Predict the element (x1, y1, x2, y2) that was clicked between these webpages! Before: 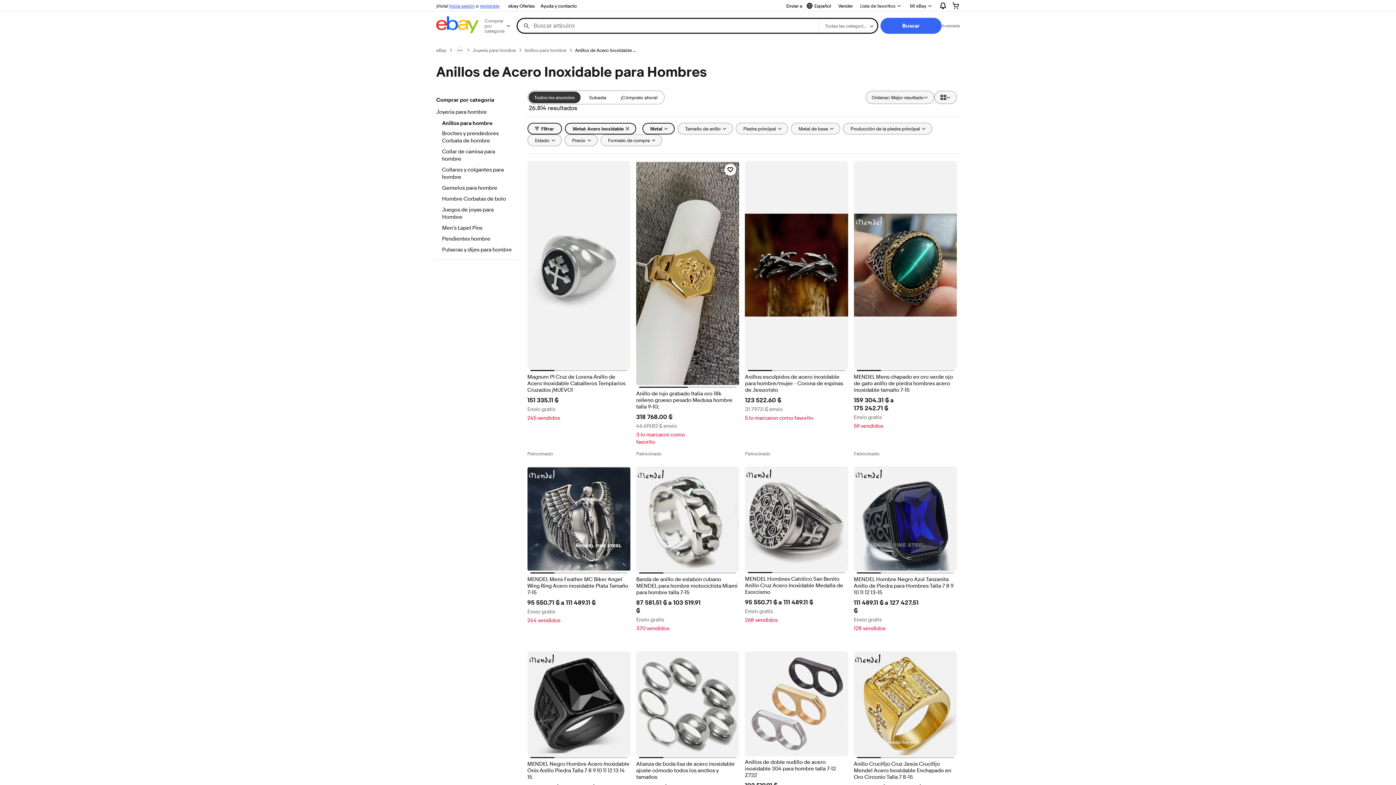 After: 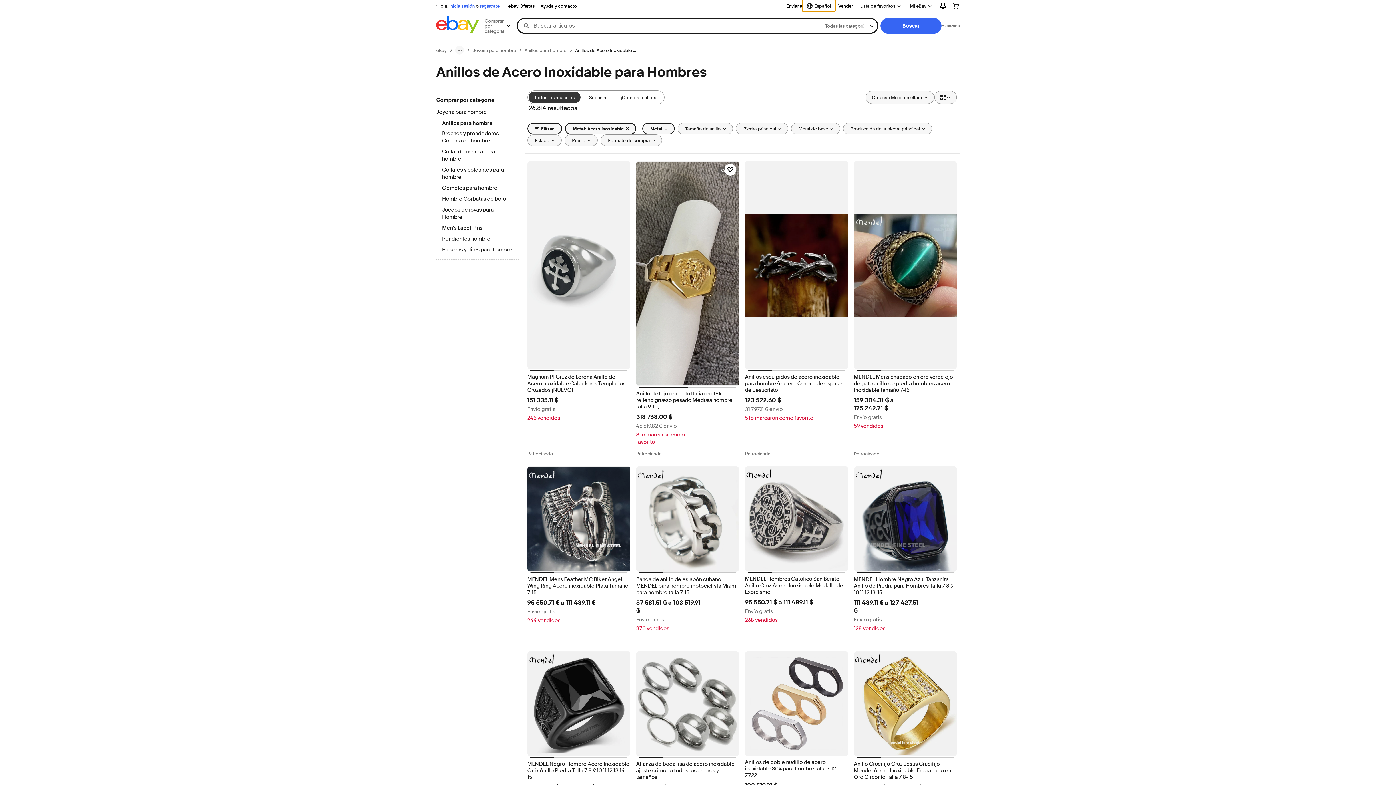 Action: label: Seleccionar idioma. Actual:
Español bbox: (802, 0, 835, 11)